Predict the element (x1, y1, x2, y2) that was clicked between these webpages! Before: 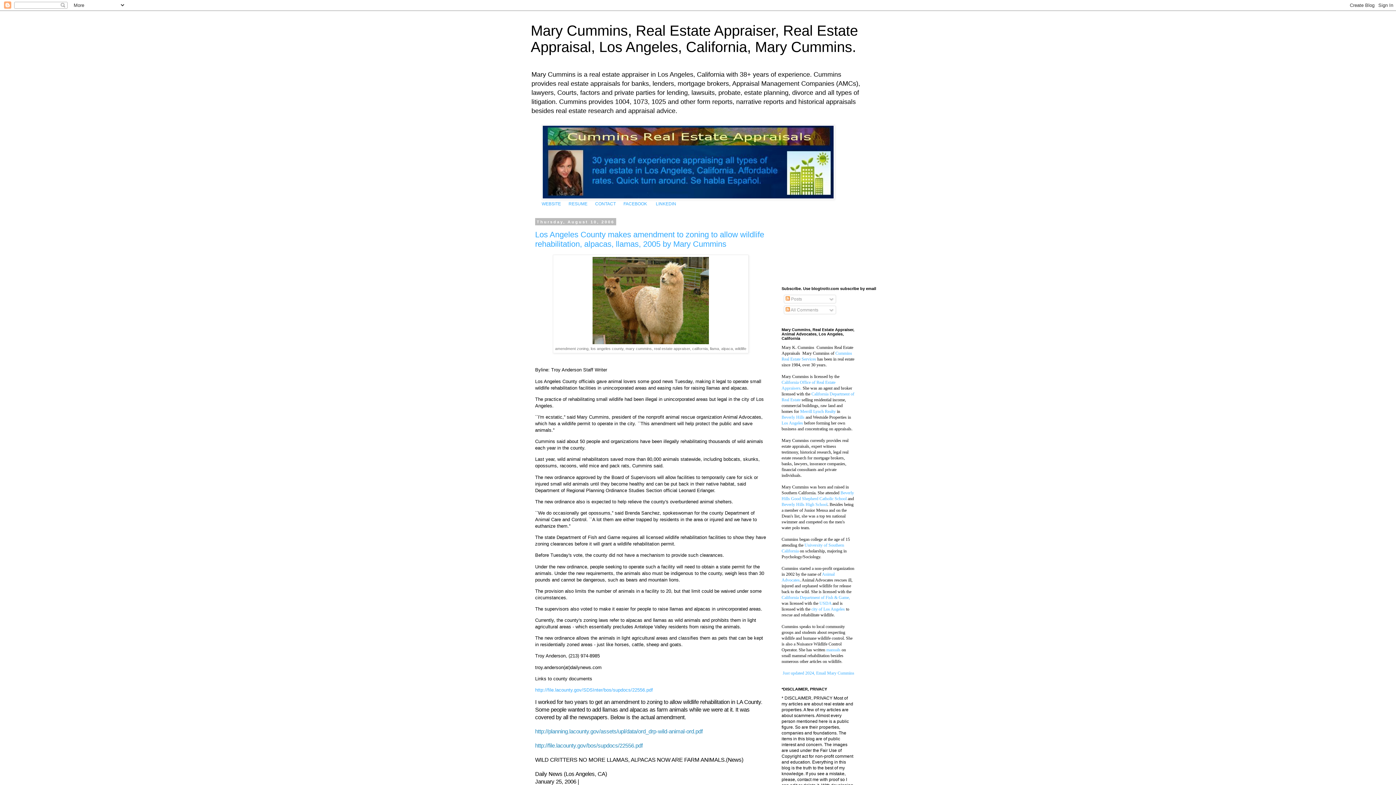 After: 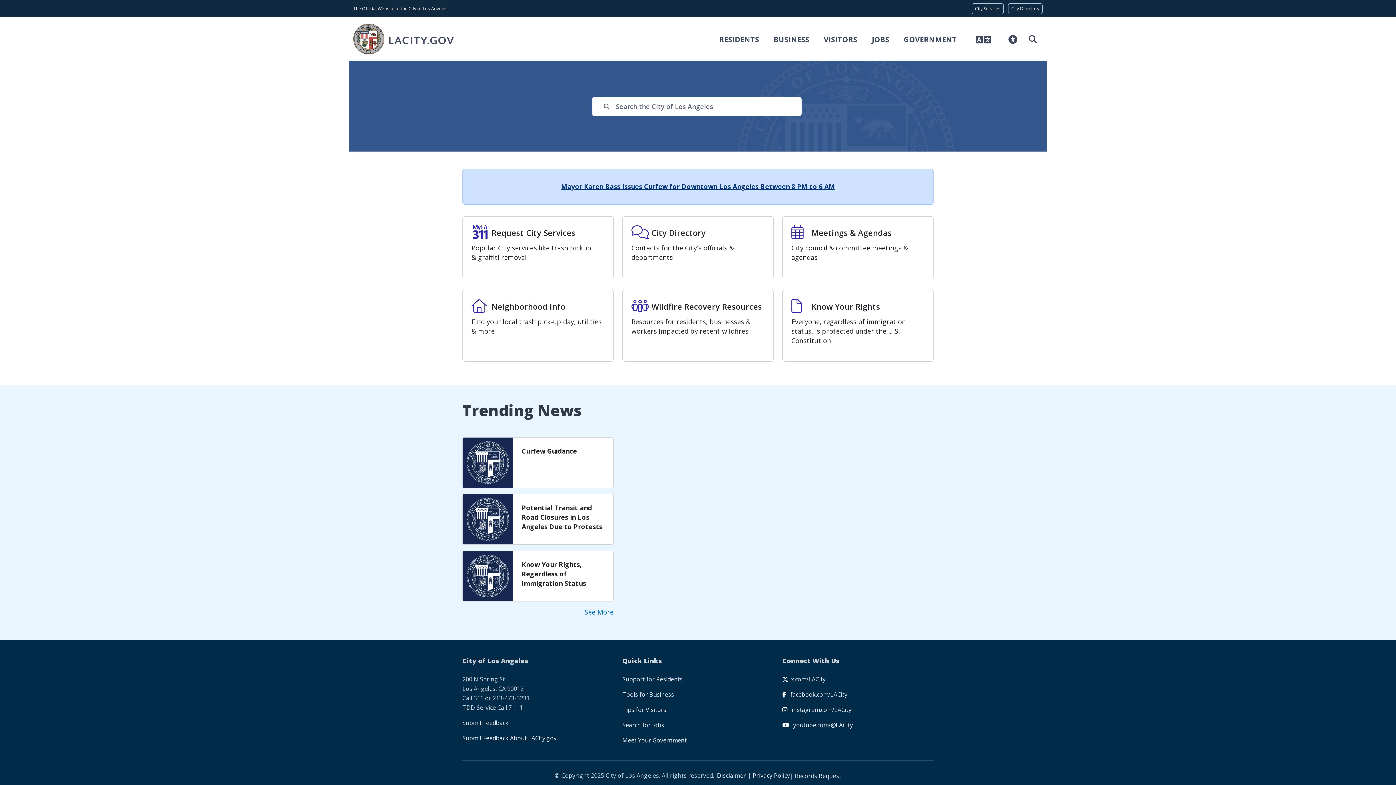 Action: bbox: (811, 606, 845, 612) label: city of Los Angeles